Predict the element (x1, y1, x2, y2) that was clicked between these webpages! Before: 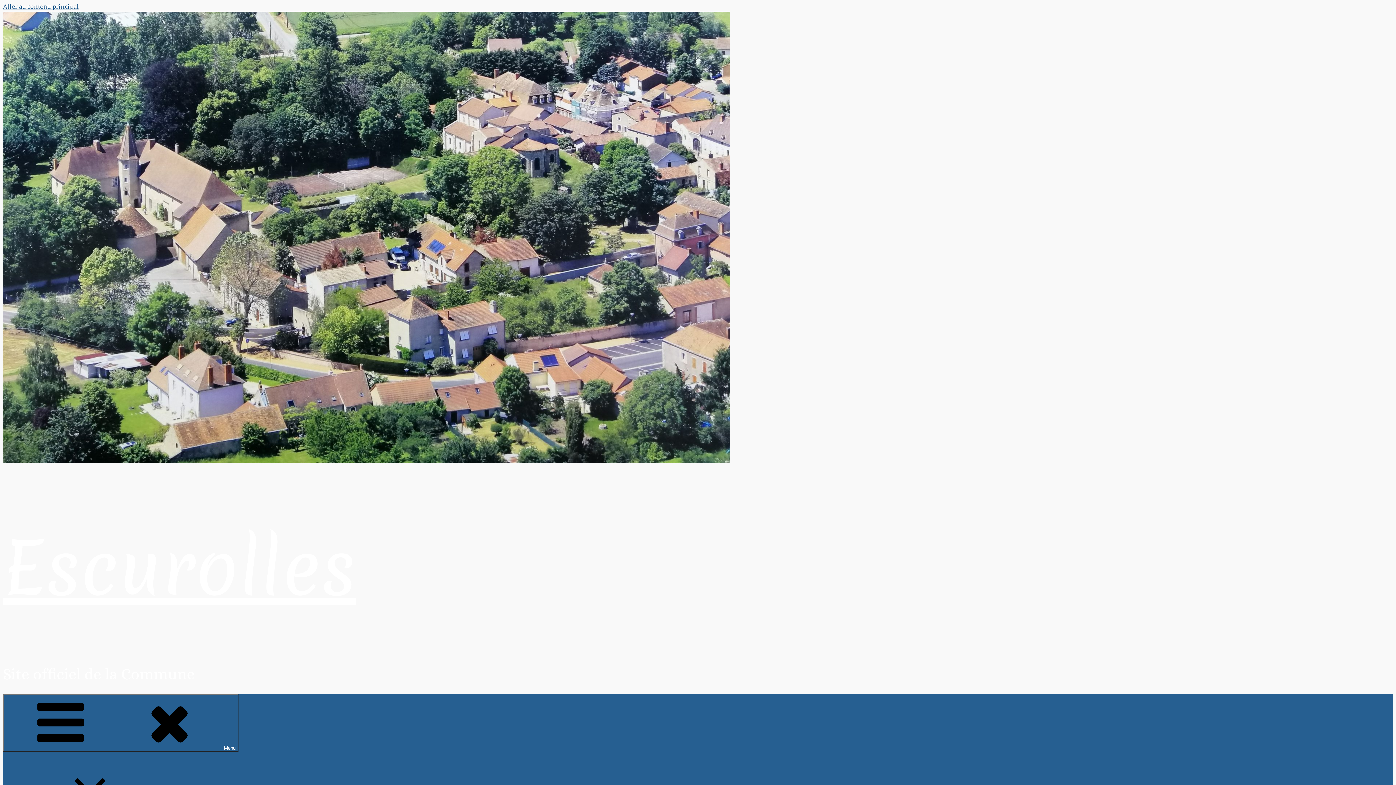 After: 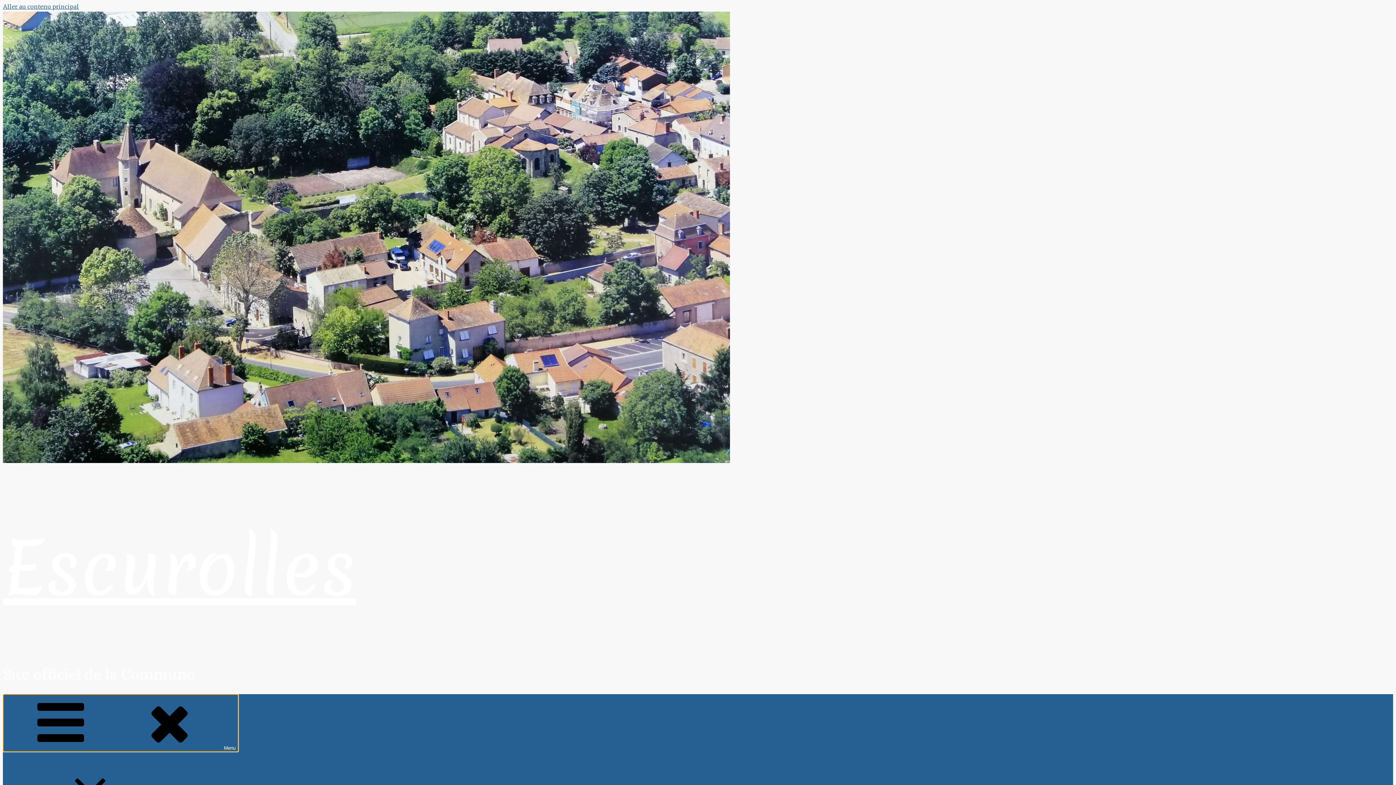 Action: label: Menu bbox: (2, 694, 238, 752)